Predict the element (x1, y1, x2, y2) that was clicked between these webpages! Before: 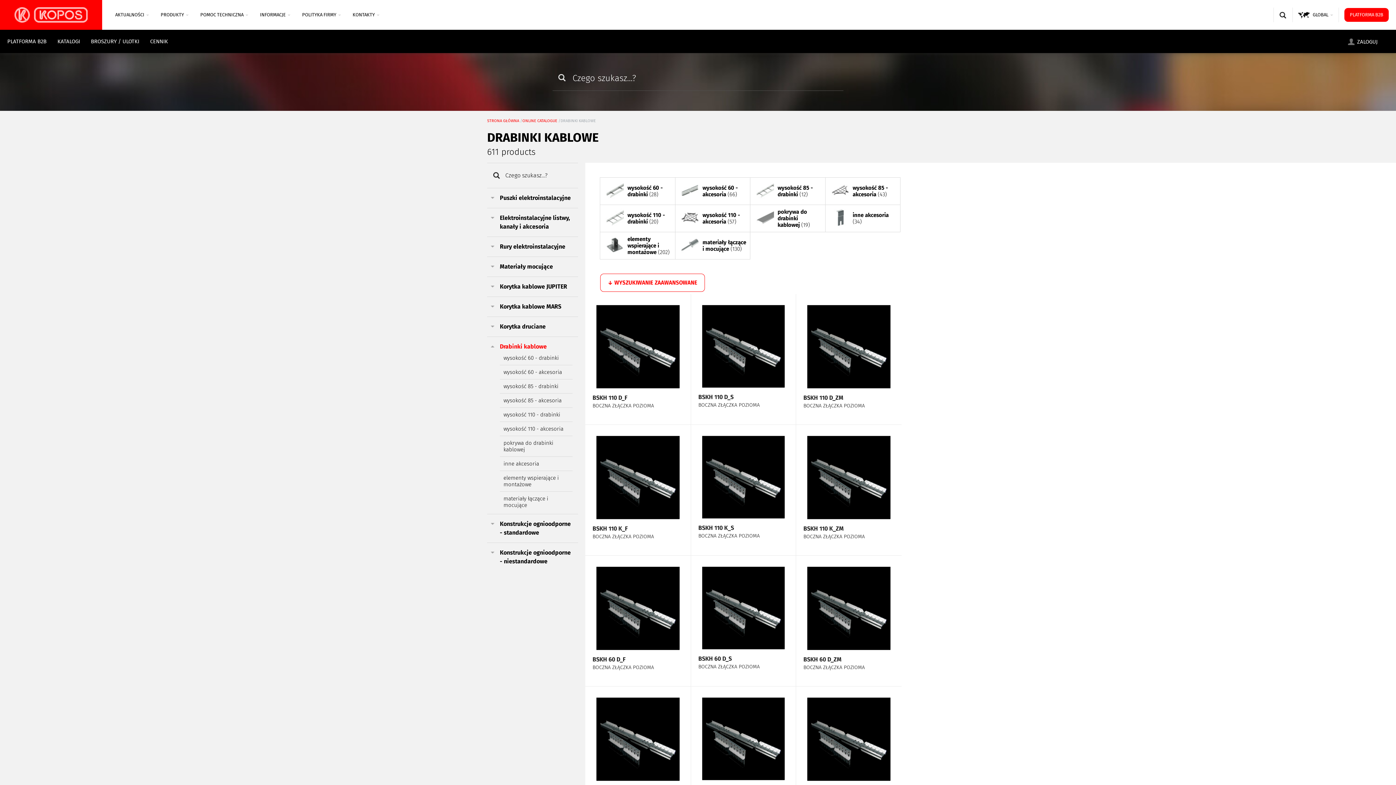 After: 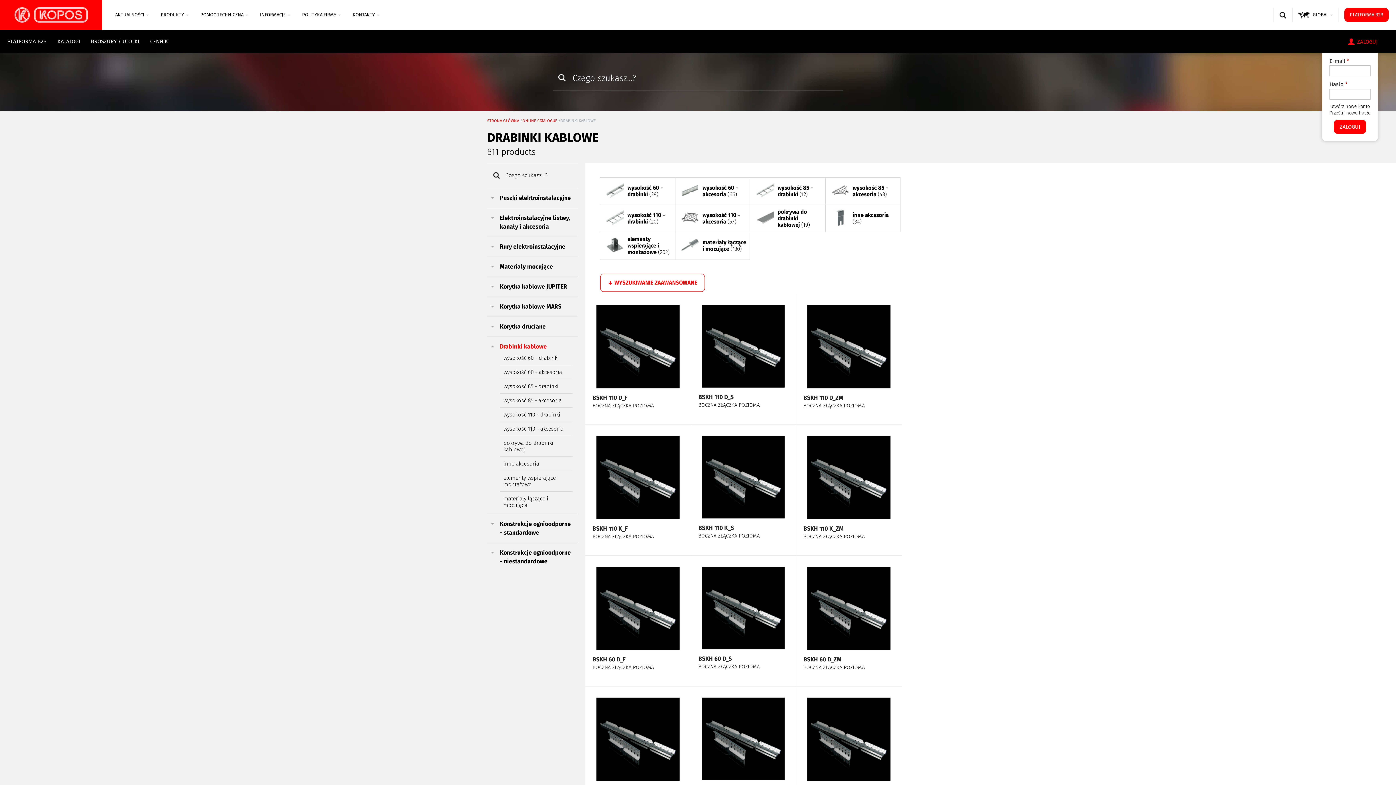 Action: label: ZALOGUJ bbox: (1348, 38, 1378, 45)